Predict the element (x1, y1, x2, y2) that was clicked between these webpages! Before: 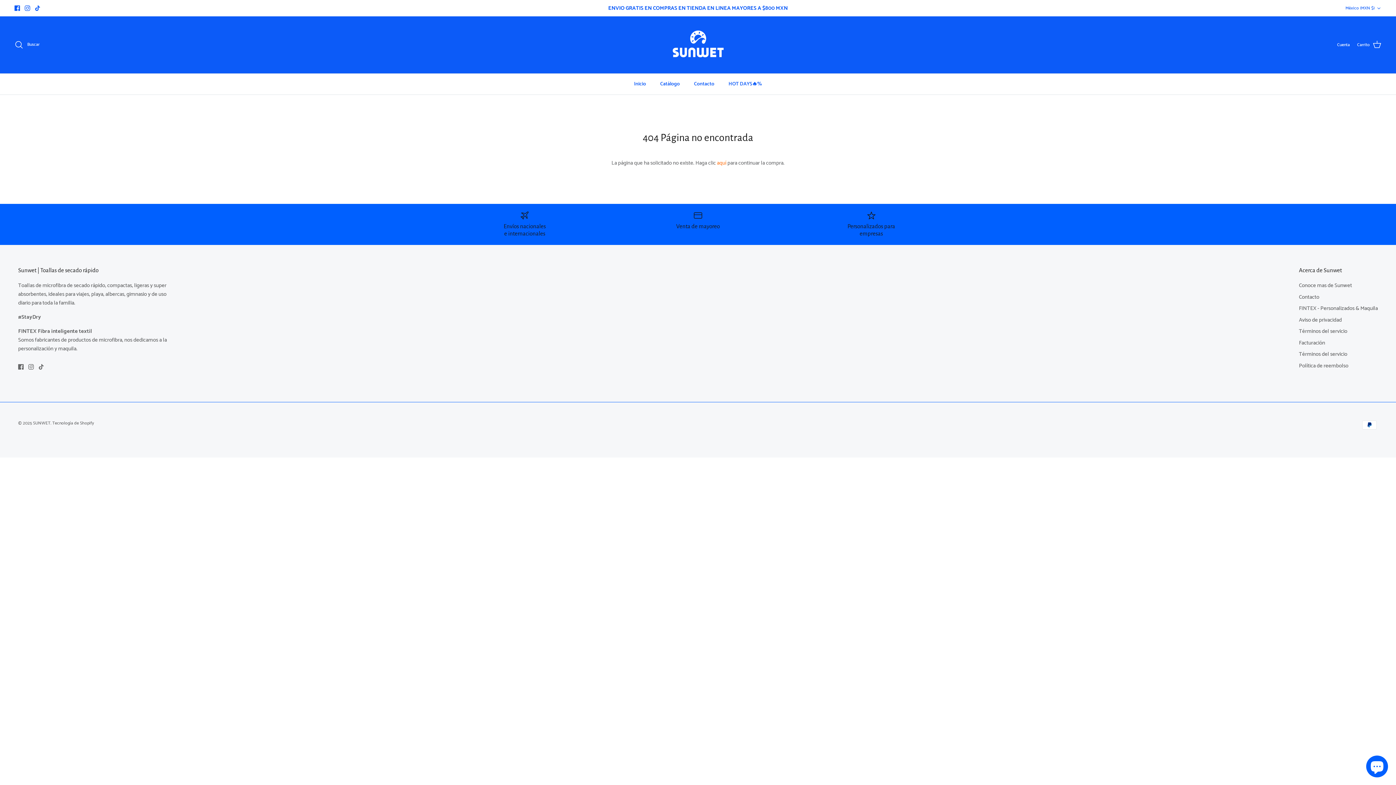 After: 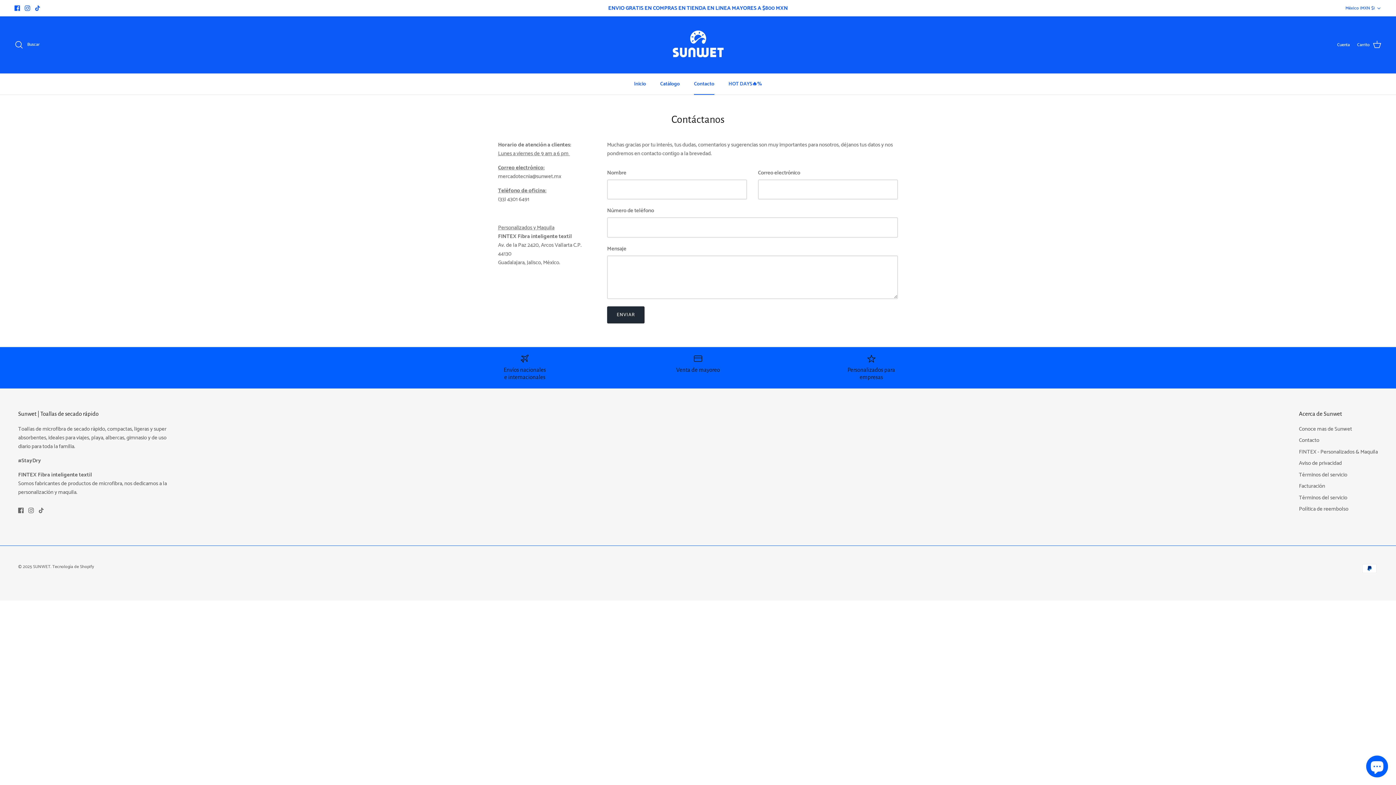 Action: bbox: (687, 73, 721, 94) label: Contacto